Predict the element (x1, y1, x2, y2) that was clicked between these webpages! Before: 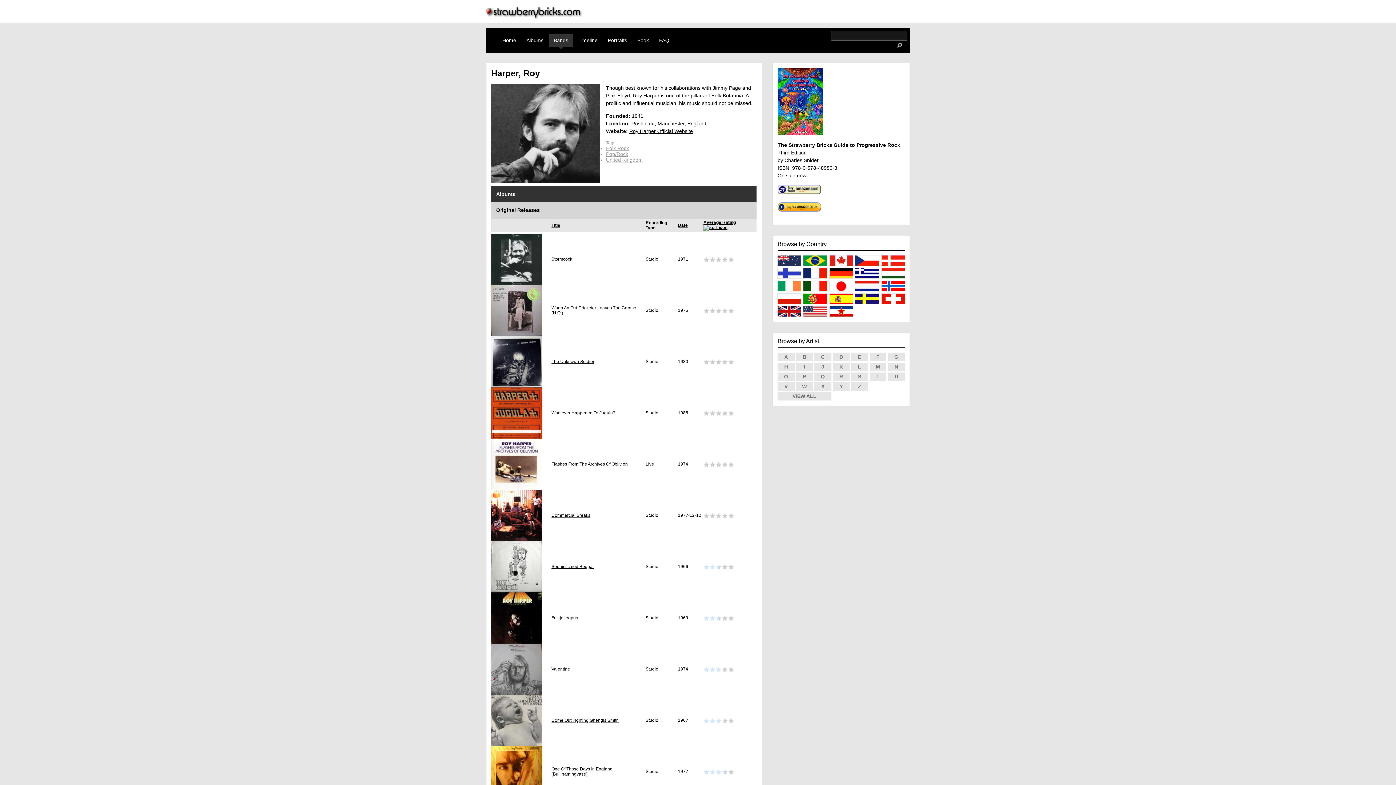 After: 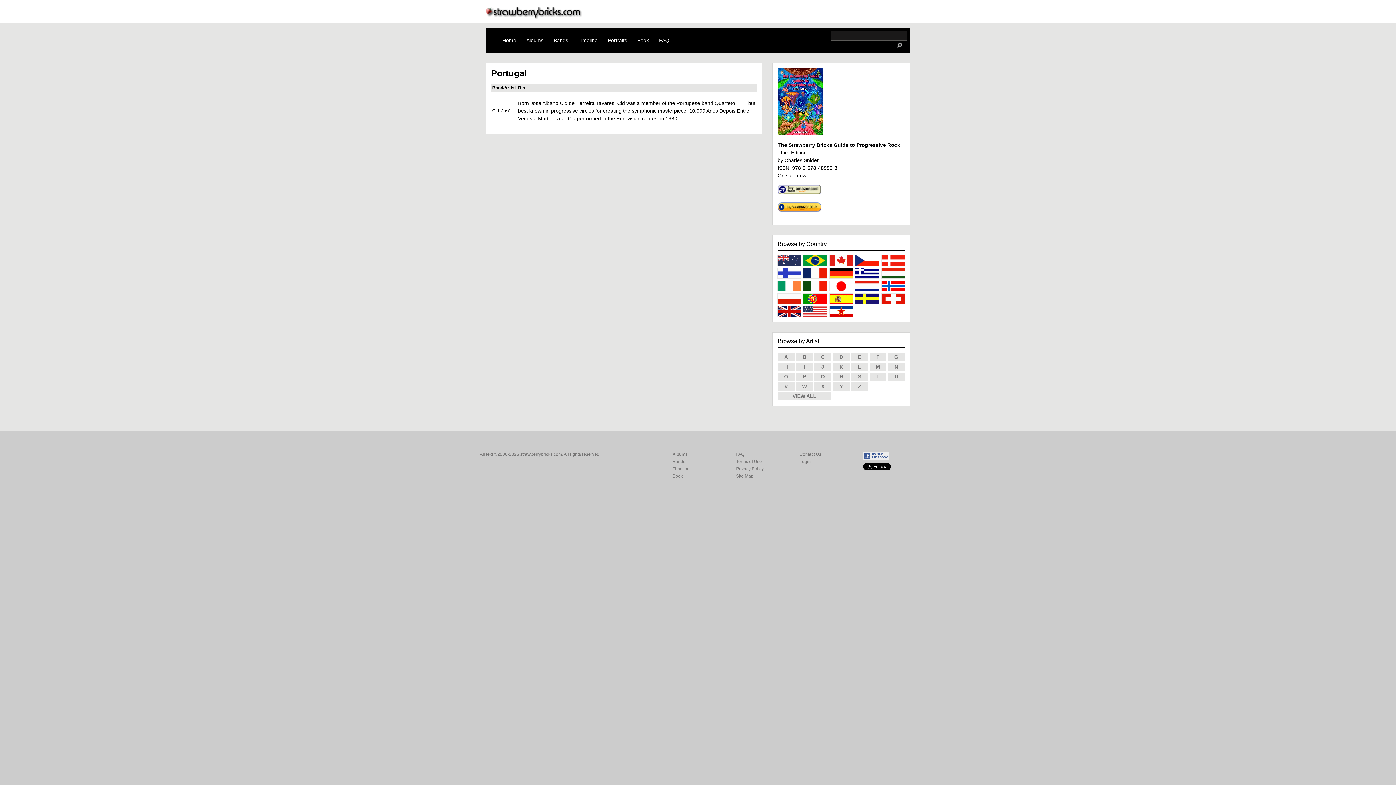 Action: bbox: (803, 293, 827, 304)